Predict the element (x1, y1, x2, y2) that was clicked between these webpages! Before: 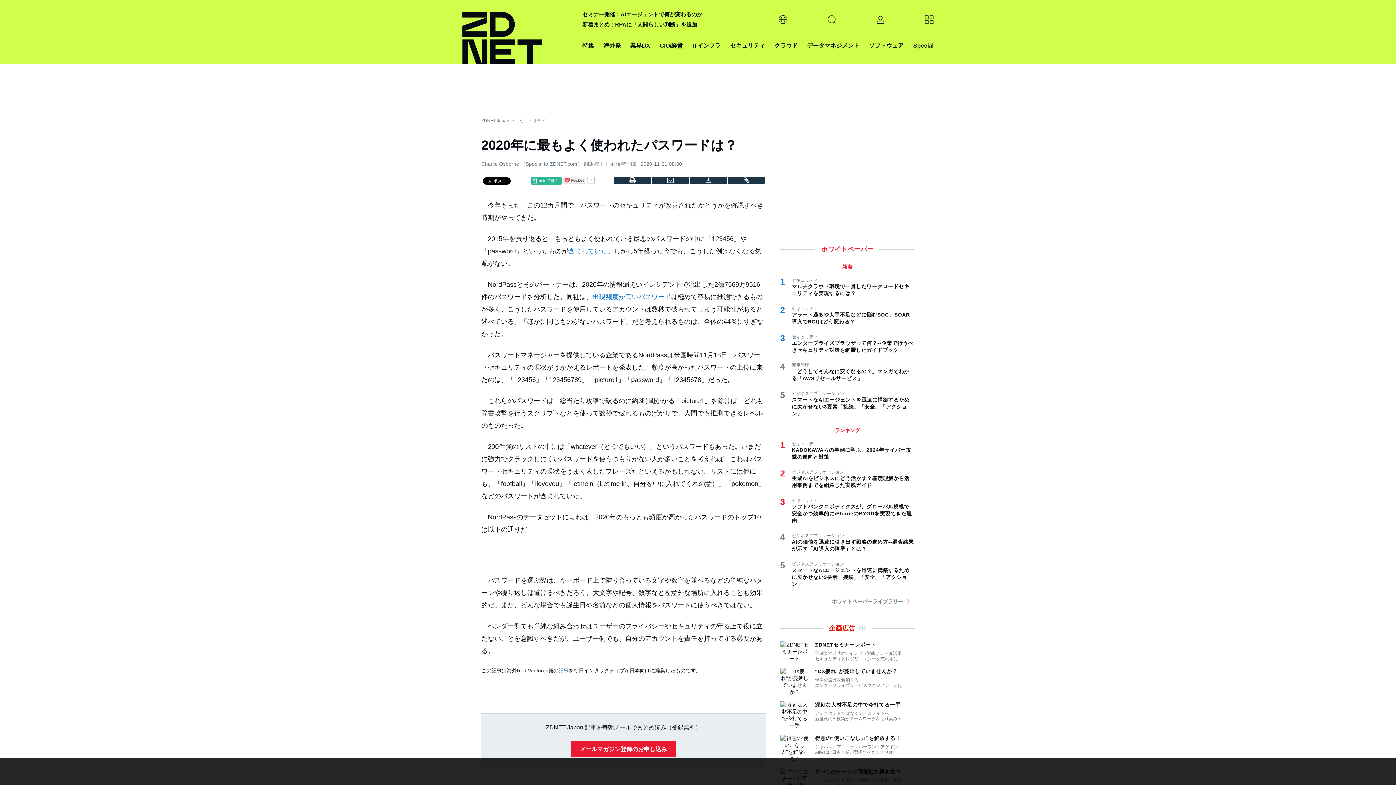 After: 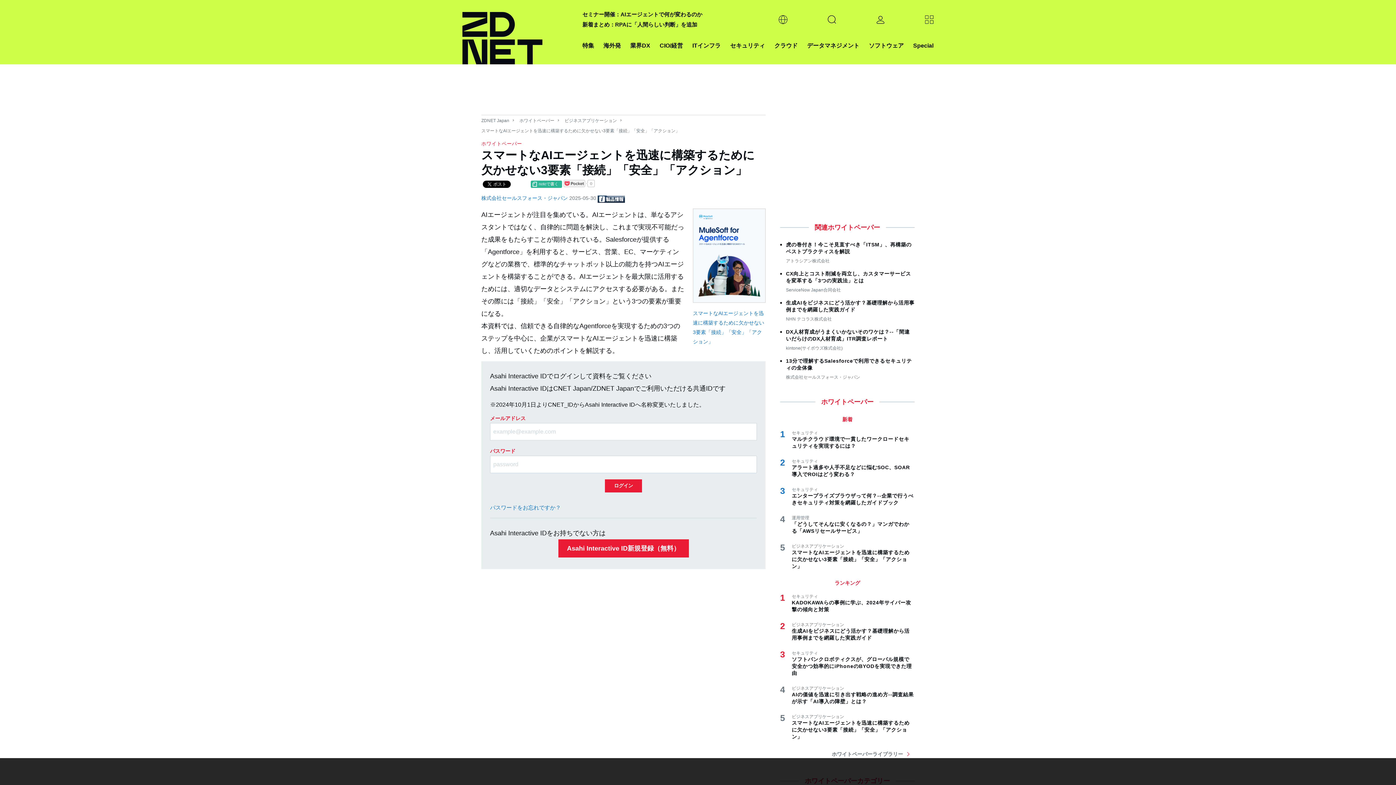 Action: bbox: (792, 567, 914, 588) label: スマートなAIエージェントを迅速に構築するために欠かせない3要素「接続」「安全」「アクション」